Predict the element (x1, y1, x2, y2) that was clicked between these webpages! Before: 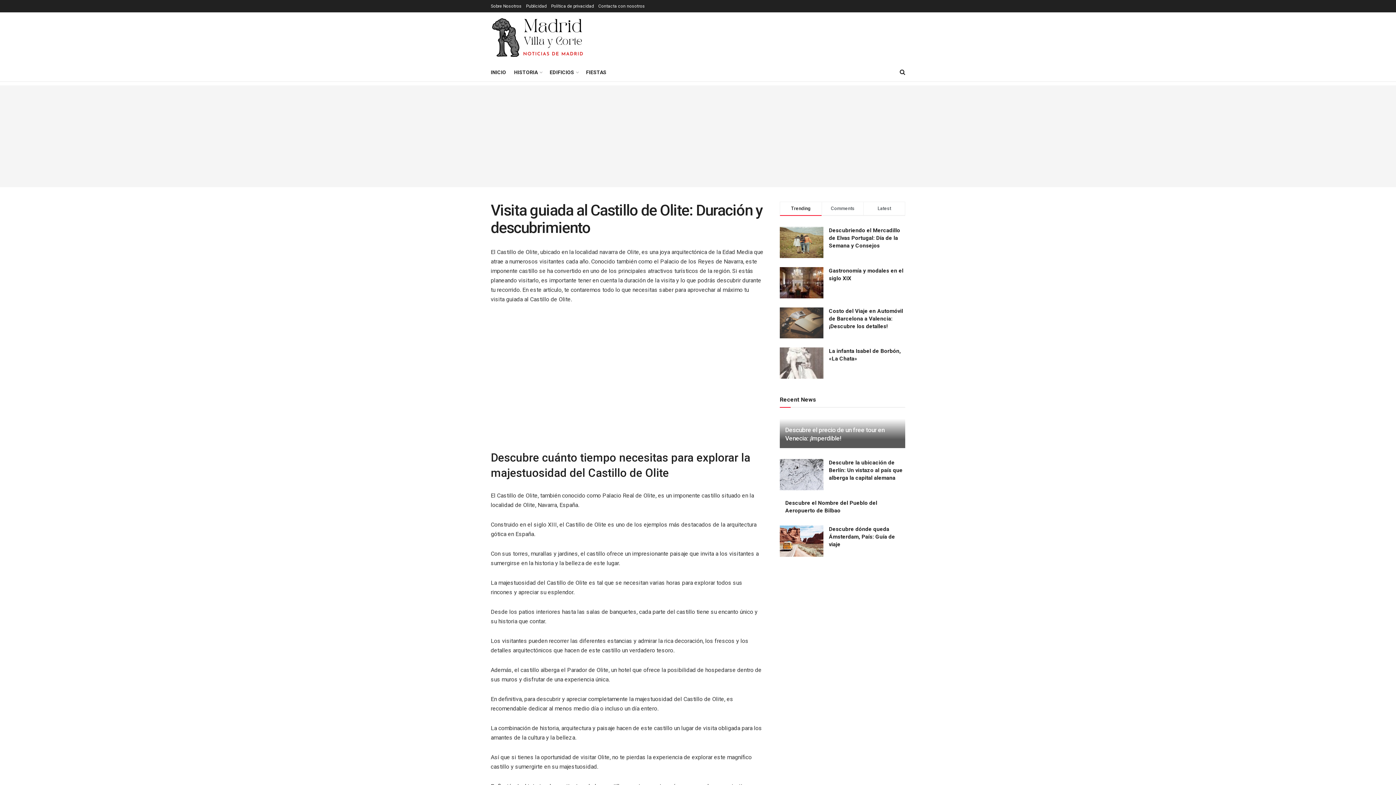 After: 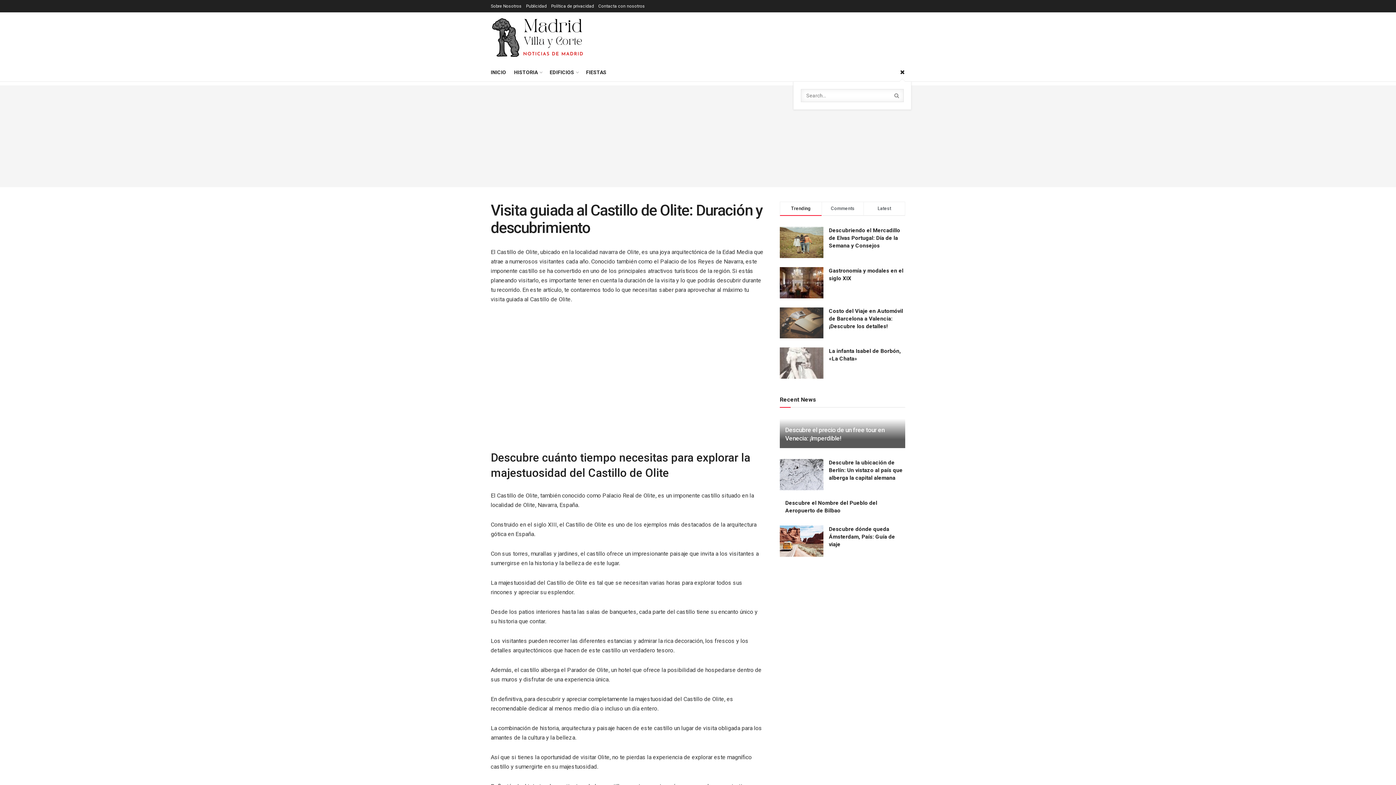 Action: bbox: (900, 63, 905, 81) label: Search Button